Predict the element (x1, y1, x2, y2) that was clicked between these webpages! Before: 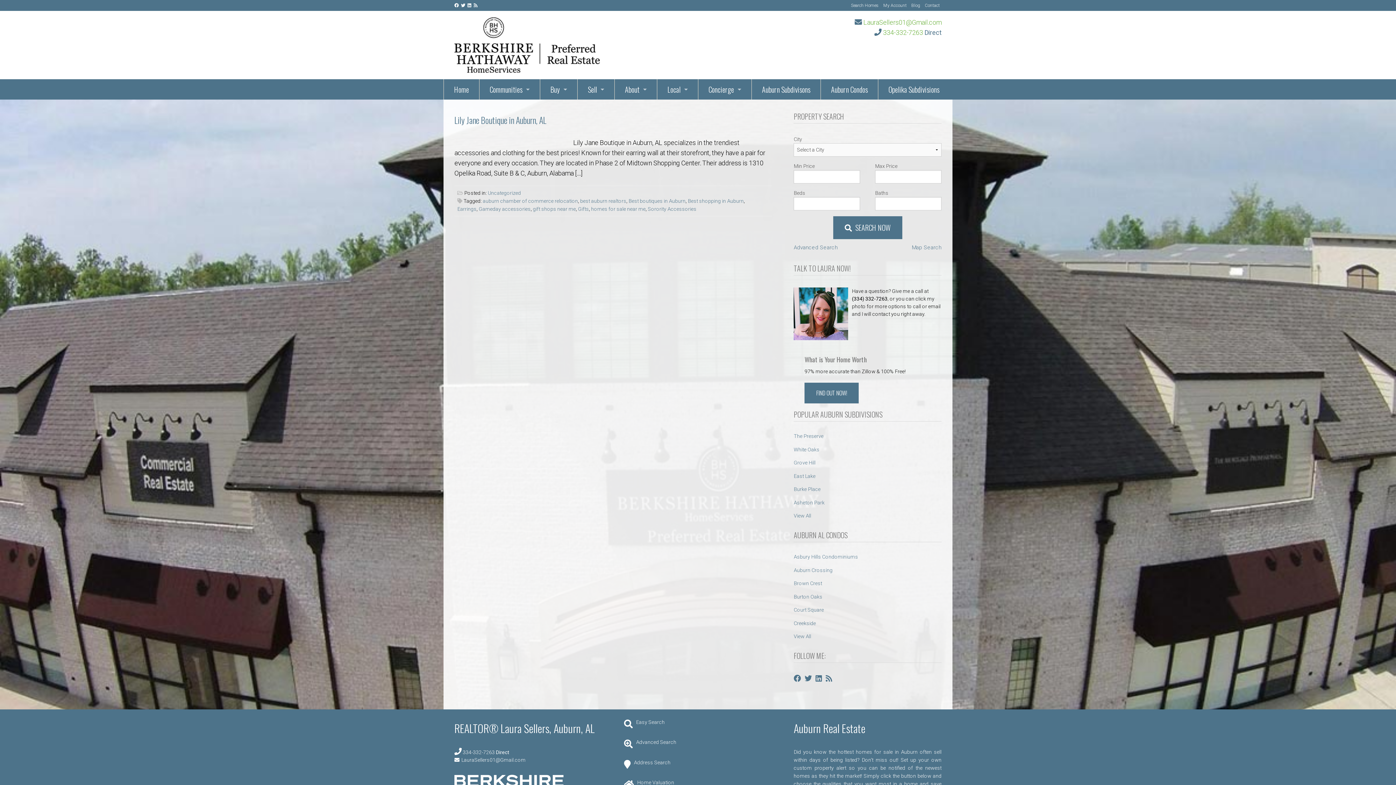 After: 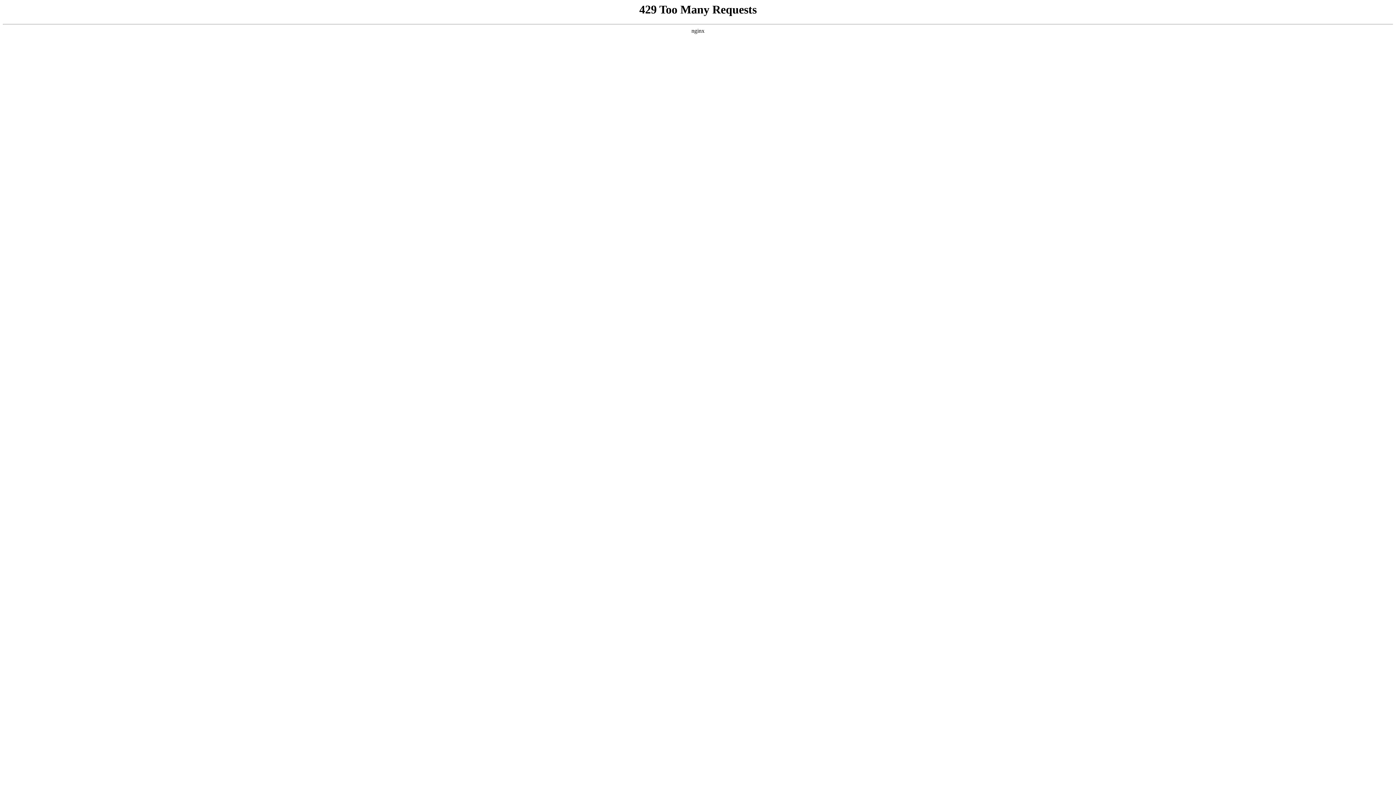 Action: label: Auburn Subdivisons bbox: (752, 79, 820, 99)